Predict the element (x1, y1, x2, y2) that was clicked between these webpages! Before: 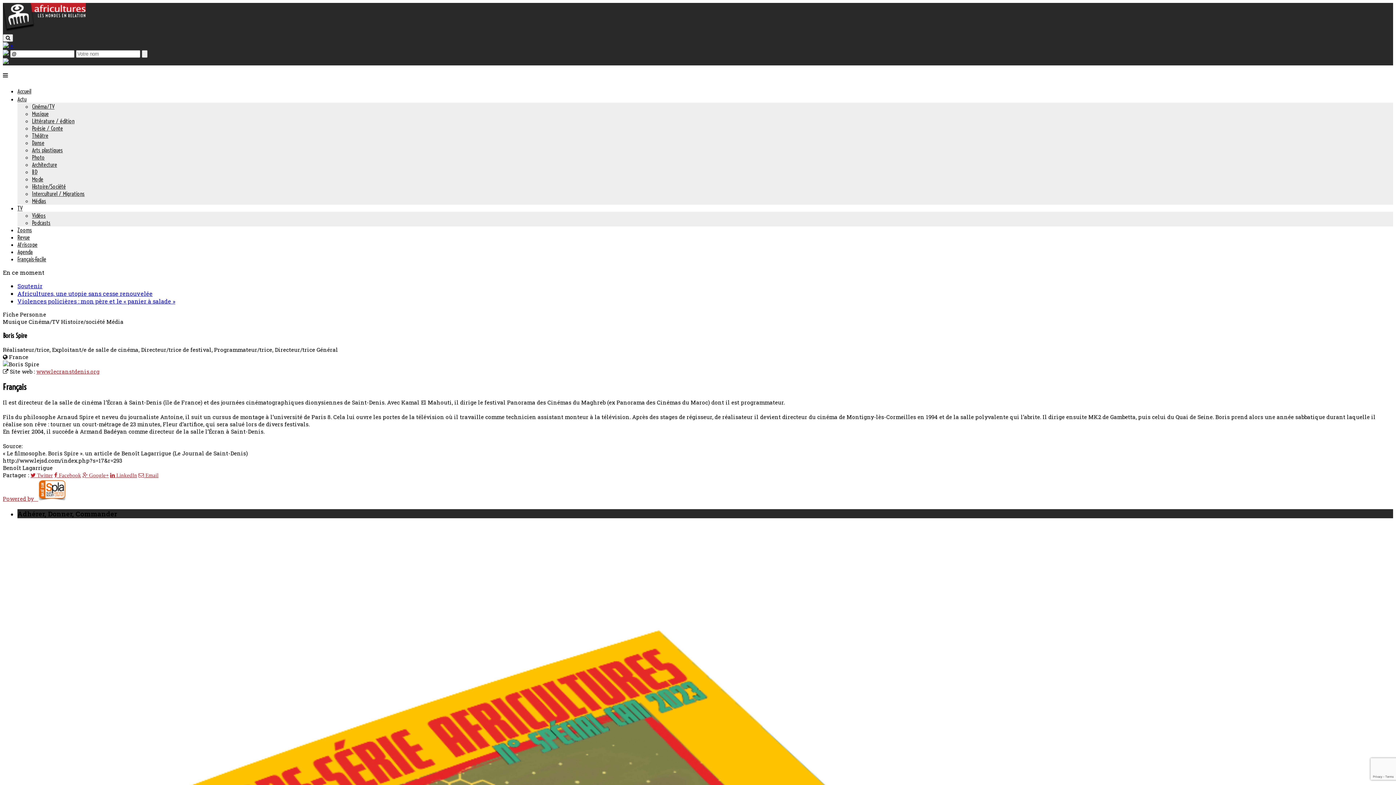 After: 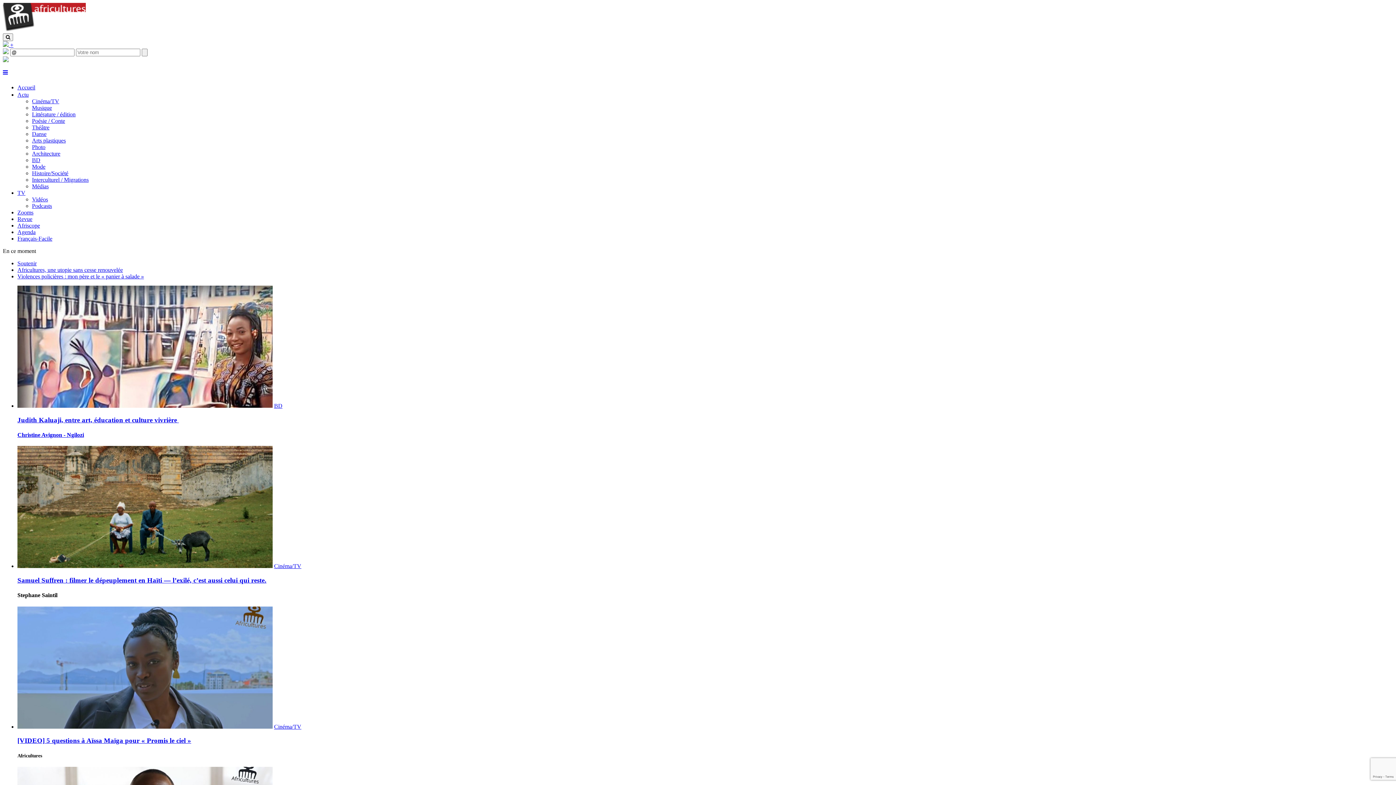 Action: bbox: (2, 25, 85, 33)